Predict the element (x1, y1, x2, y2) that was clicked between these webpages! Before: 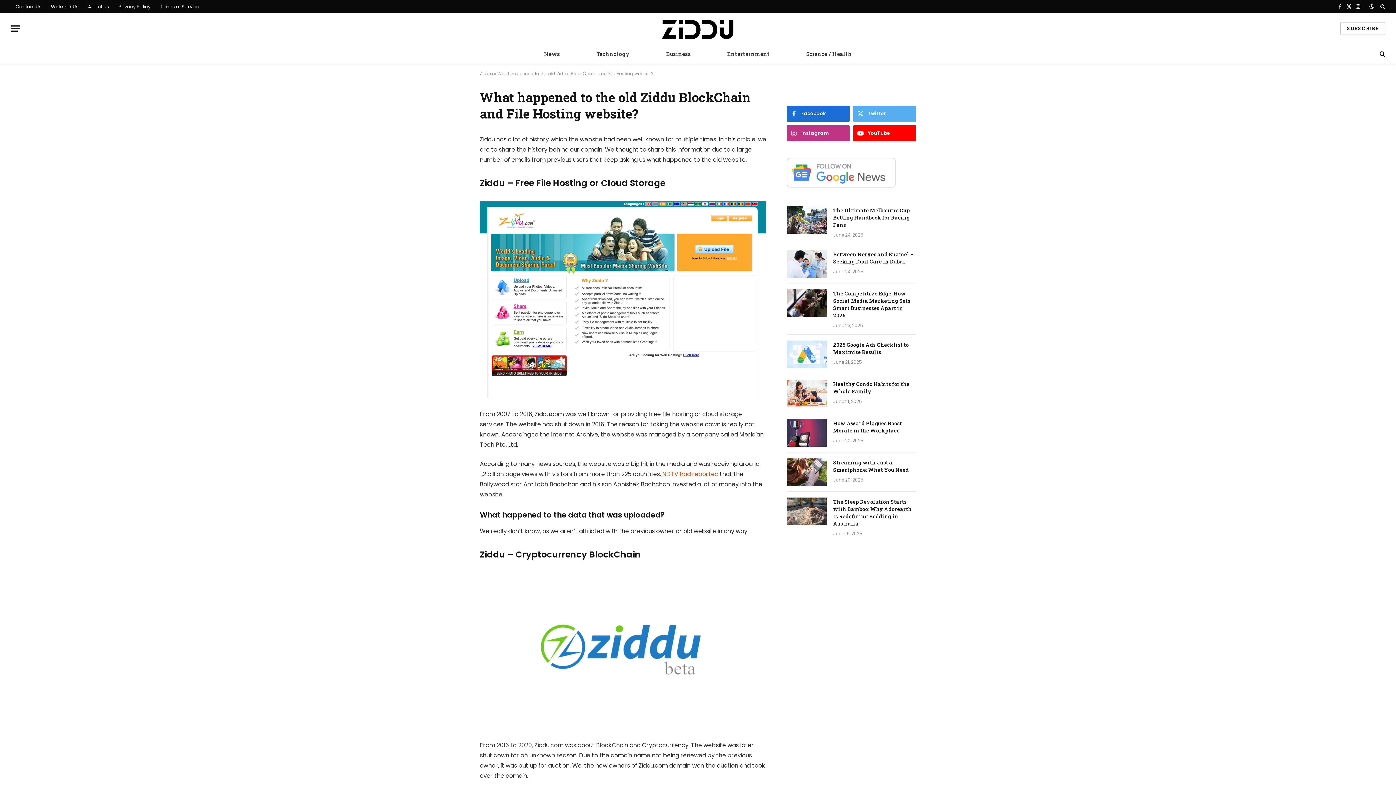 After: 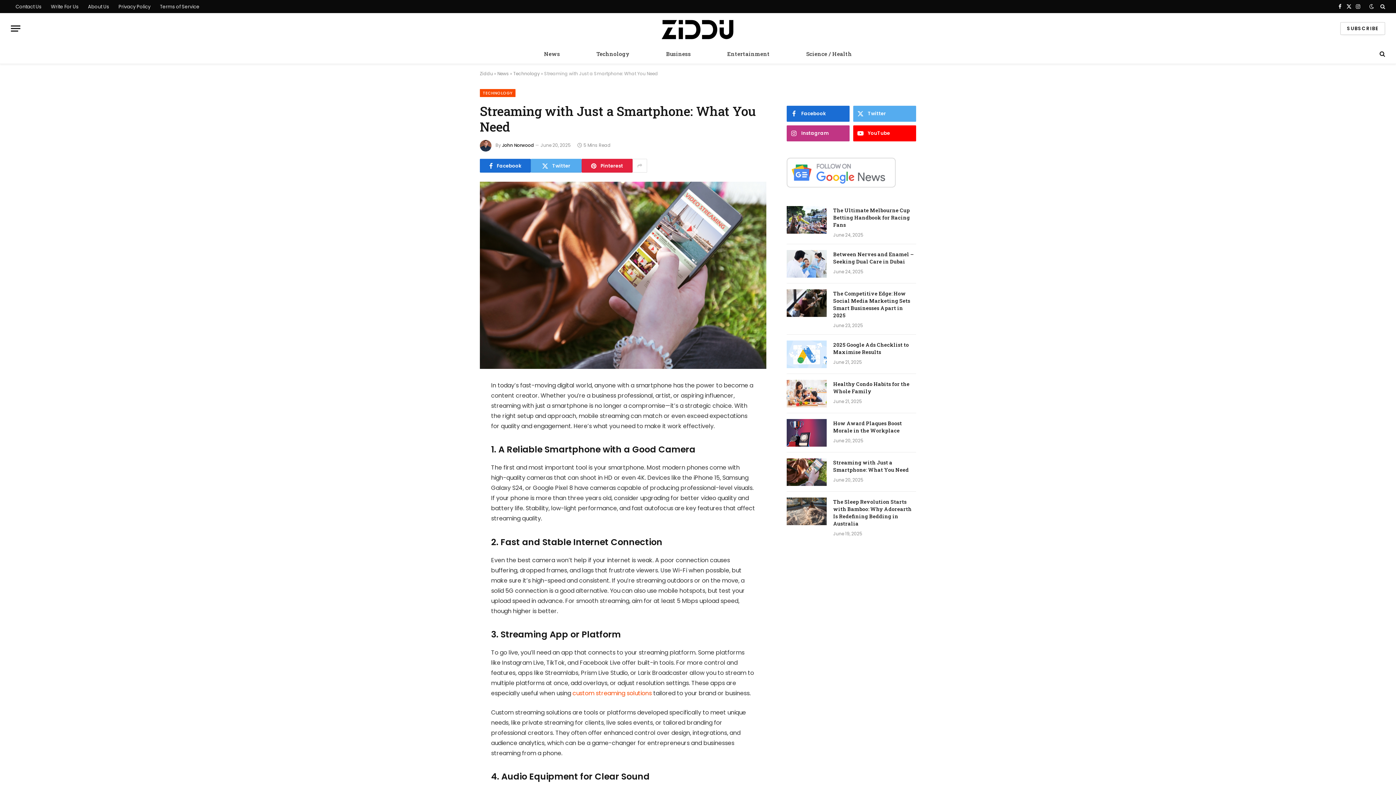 Action: bbox: (786, 458, 826, 486)